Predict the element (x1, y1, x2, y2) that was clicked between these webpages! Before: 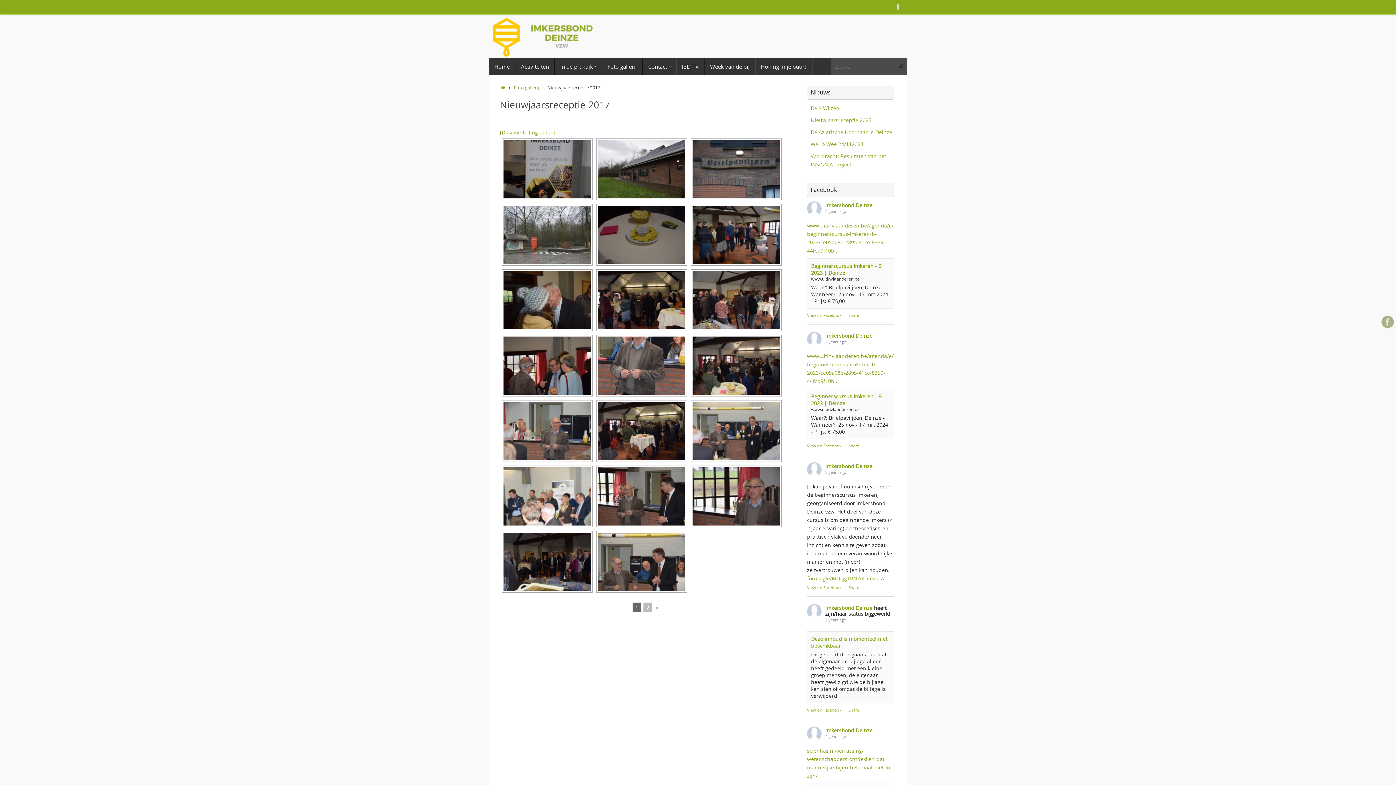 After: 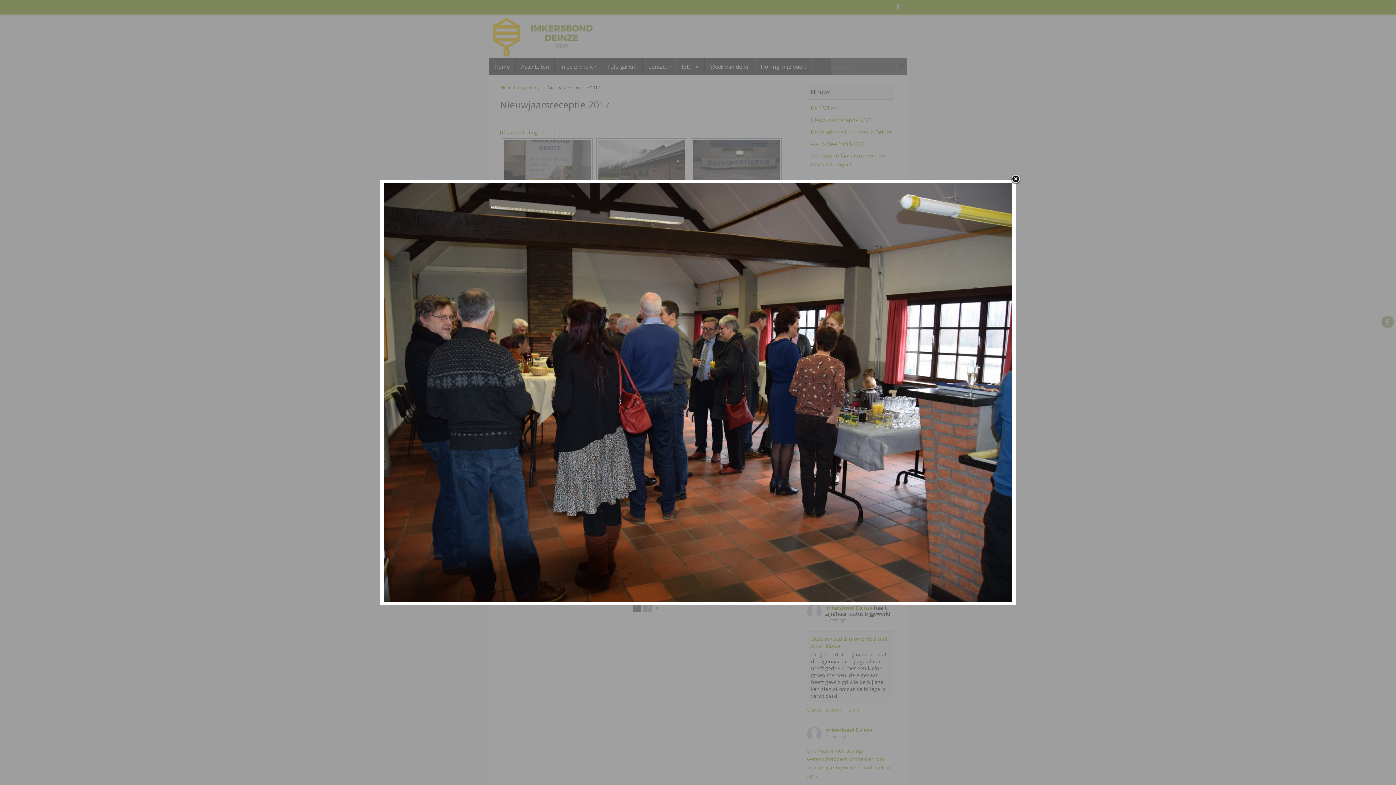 Action: bbox: (692, 205, 780, 264)